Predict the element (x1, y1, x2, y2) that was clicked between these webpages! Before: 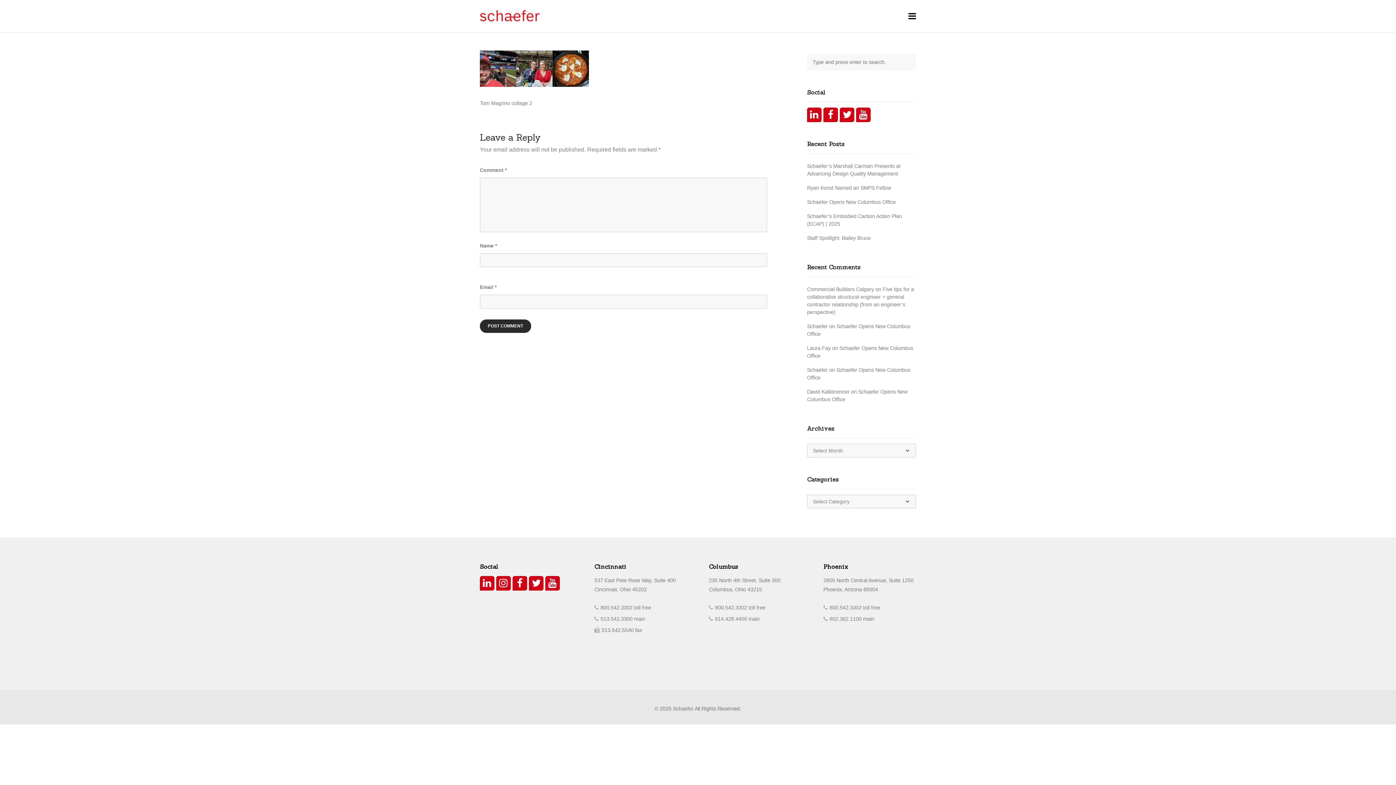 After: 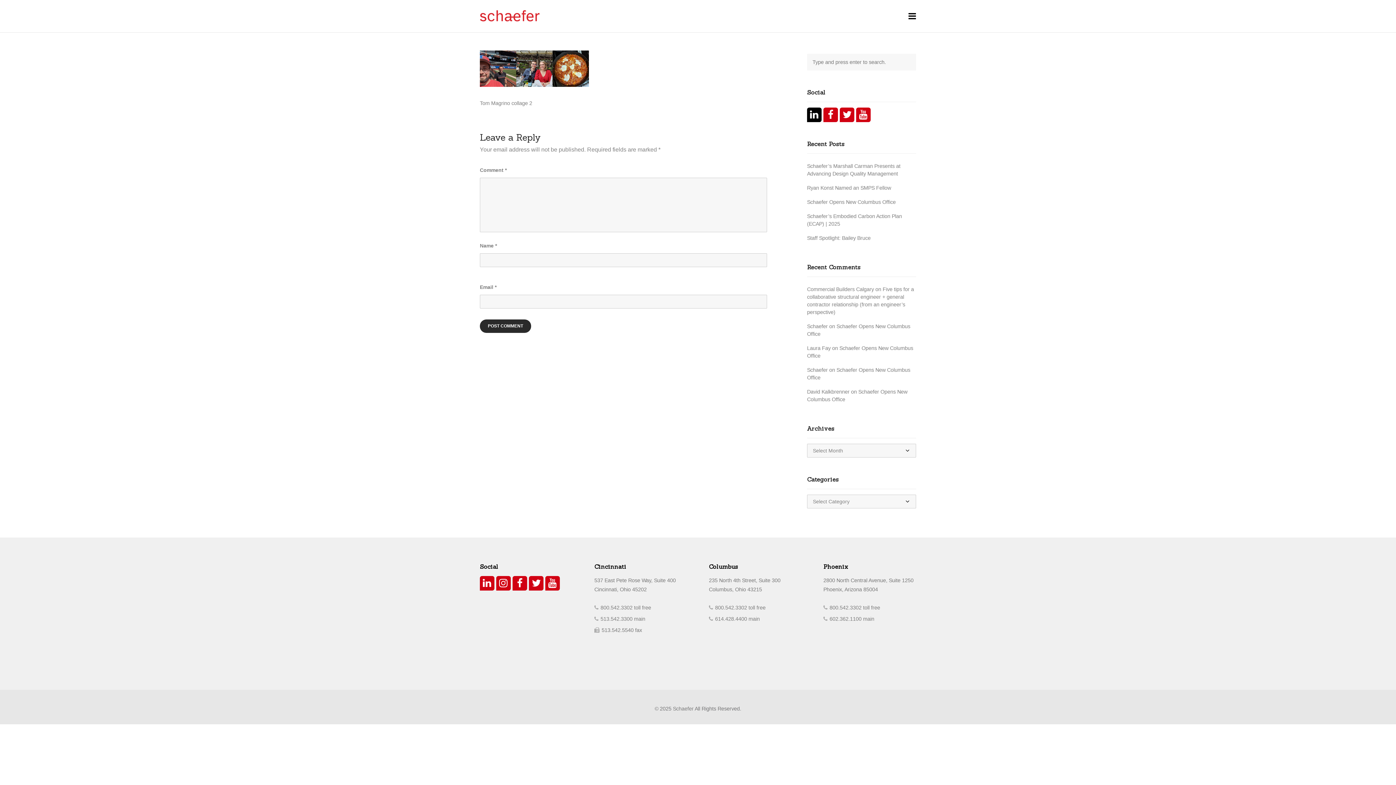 Action: bbox: (807, 107, 821, 122)